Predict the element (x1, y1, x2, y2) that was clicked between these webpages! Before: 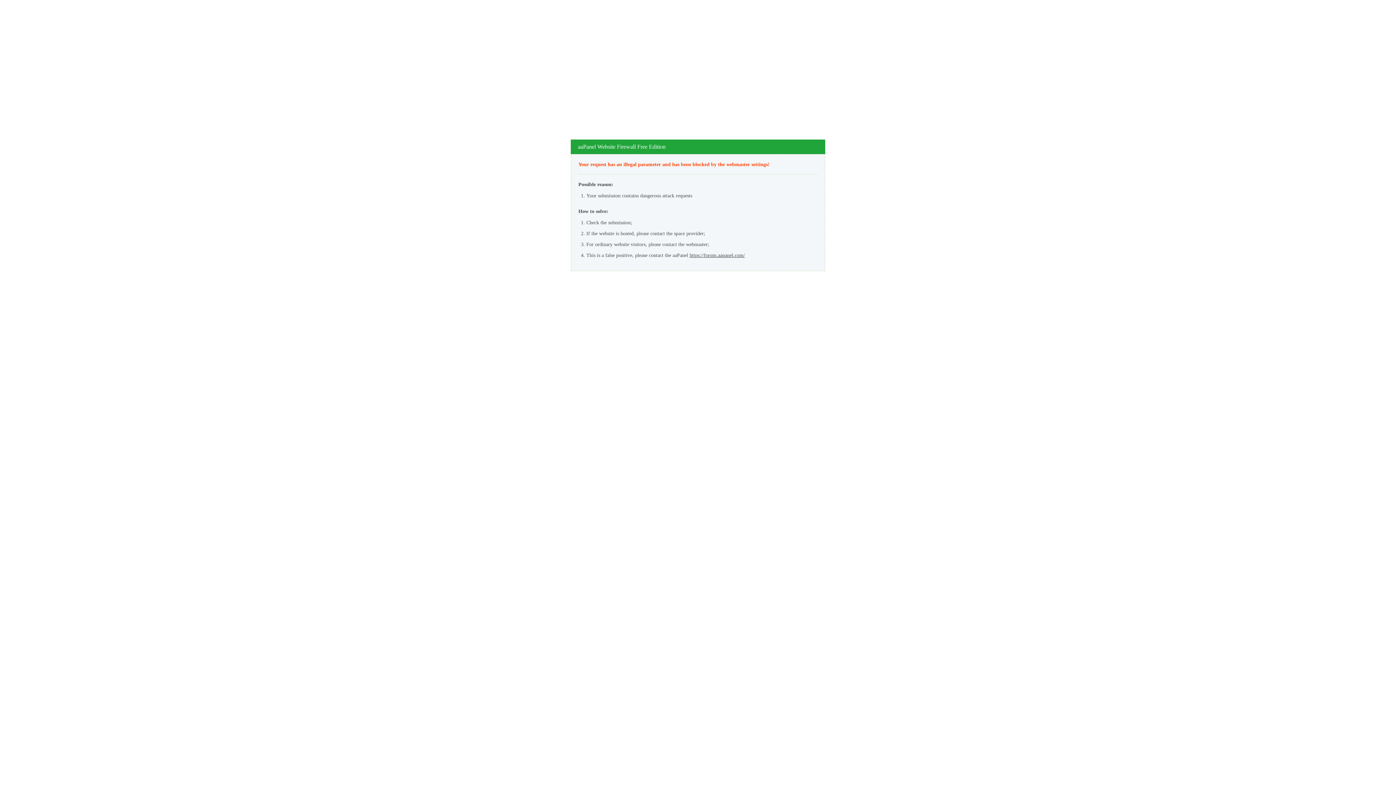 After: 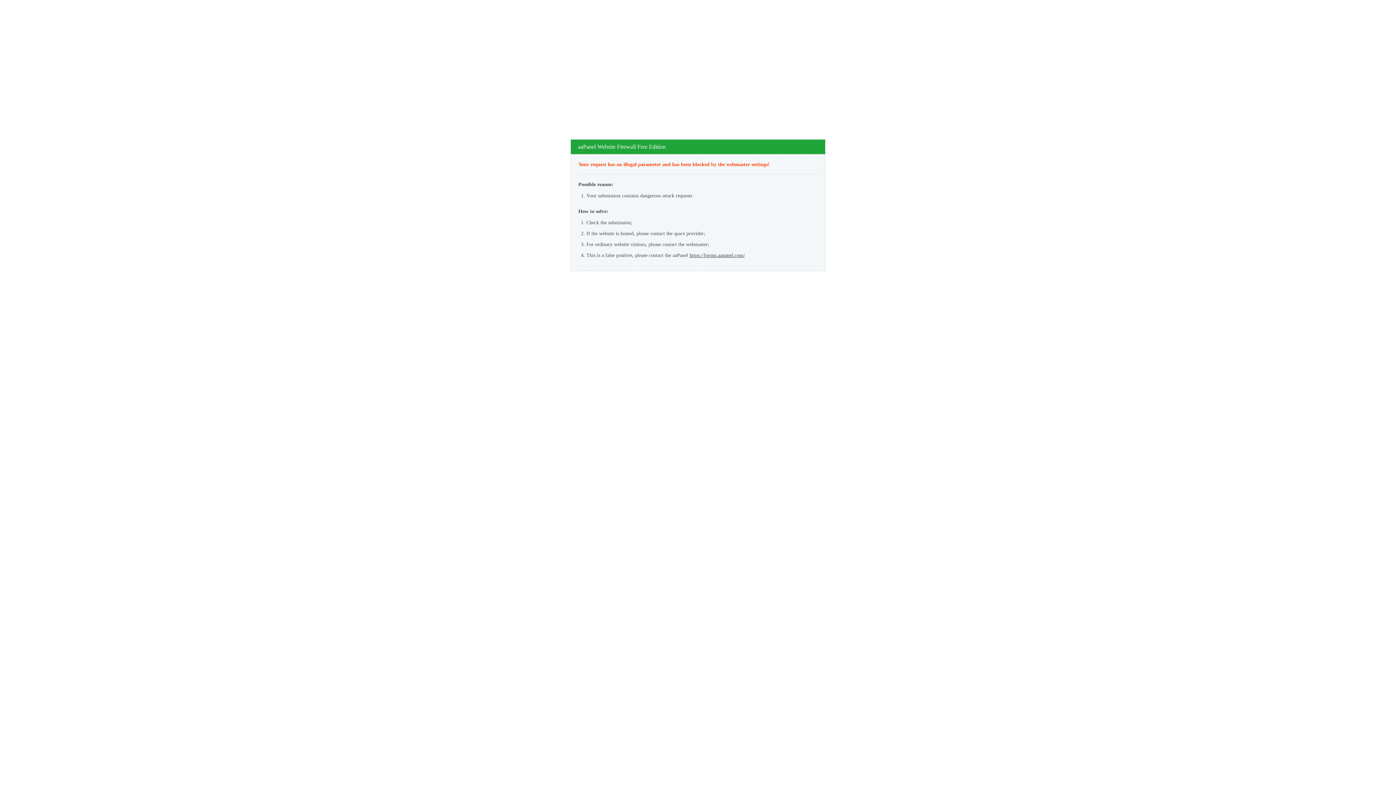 Action: label: https://forum.aapanel.com/ bbox: (689, 252, 745, 258)